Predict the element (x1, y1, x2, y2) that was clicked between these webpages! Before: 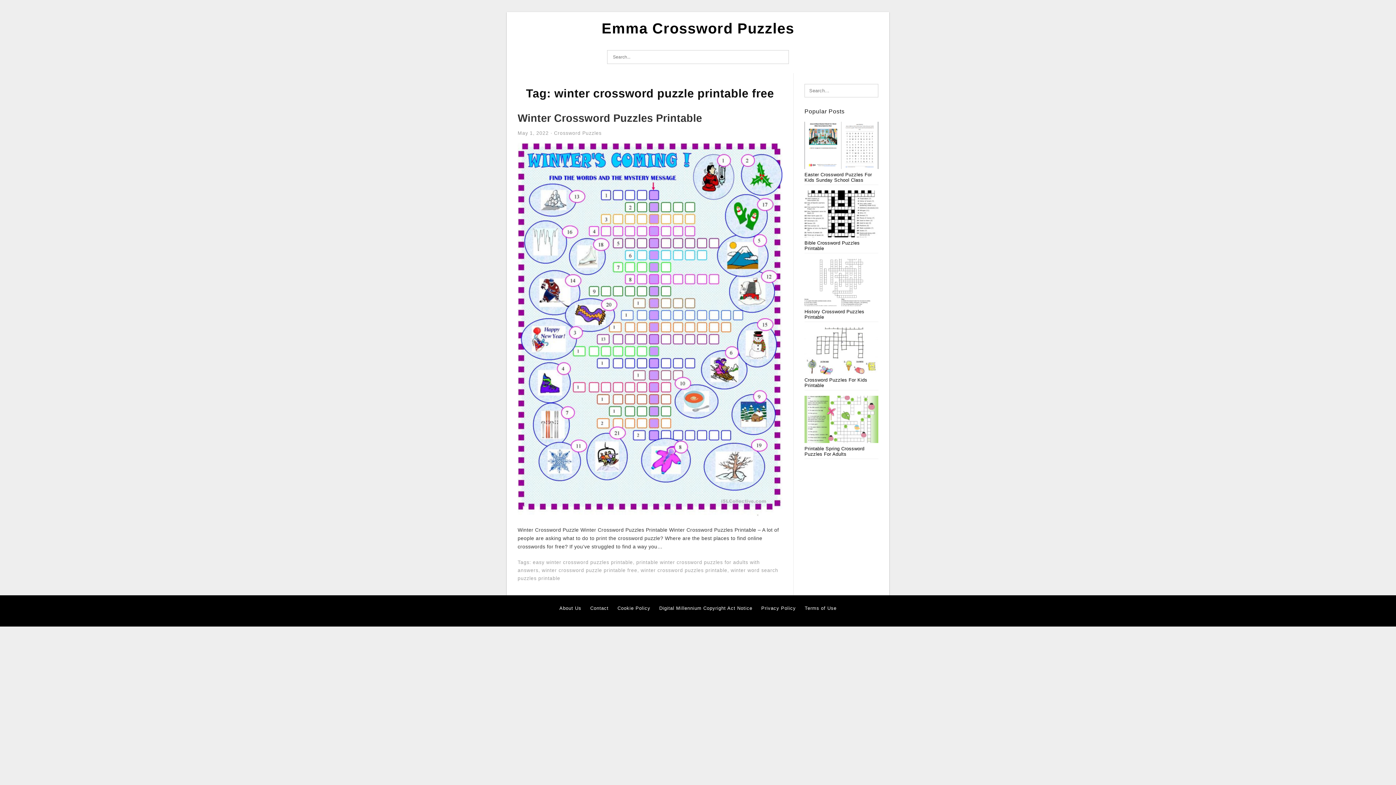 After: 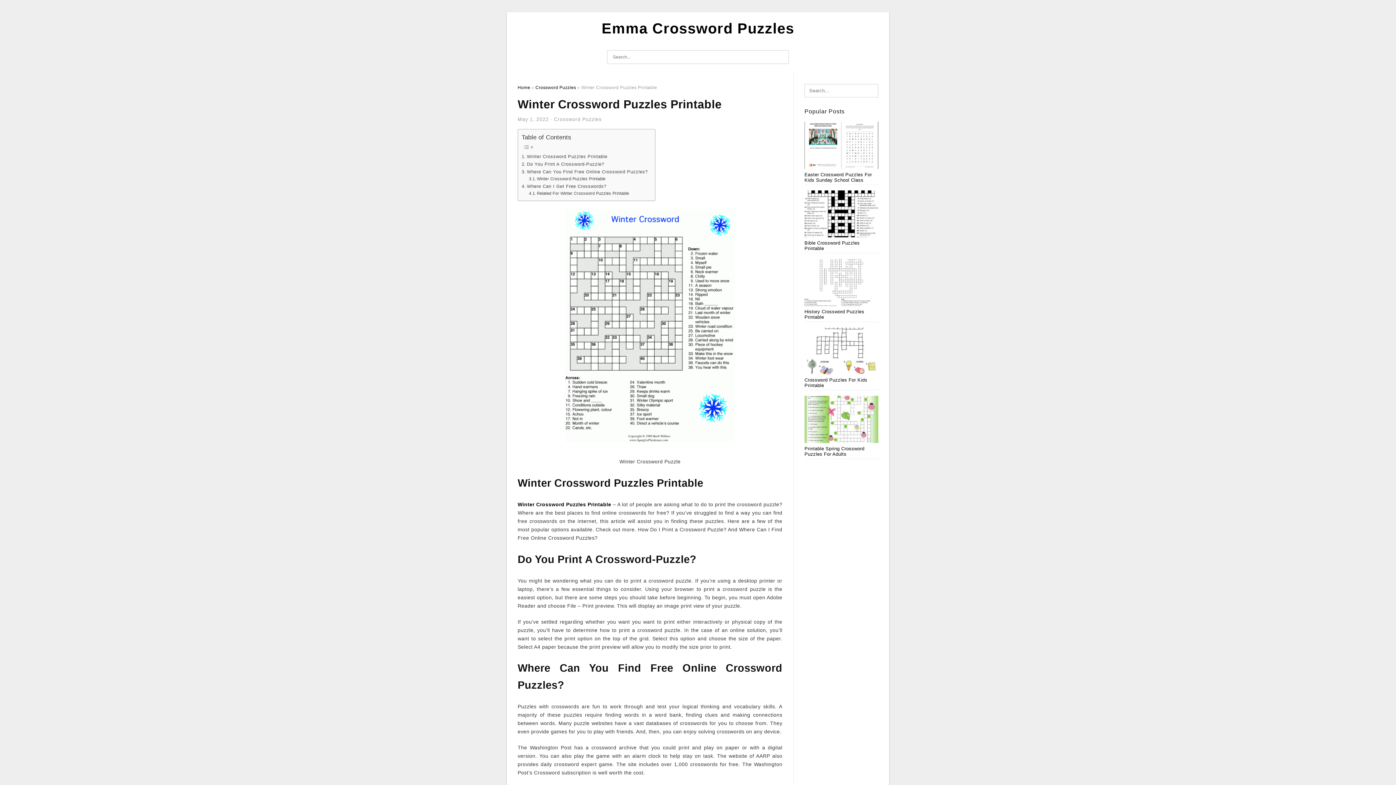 Action: bbox: (517, 326, 782, 332)